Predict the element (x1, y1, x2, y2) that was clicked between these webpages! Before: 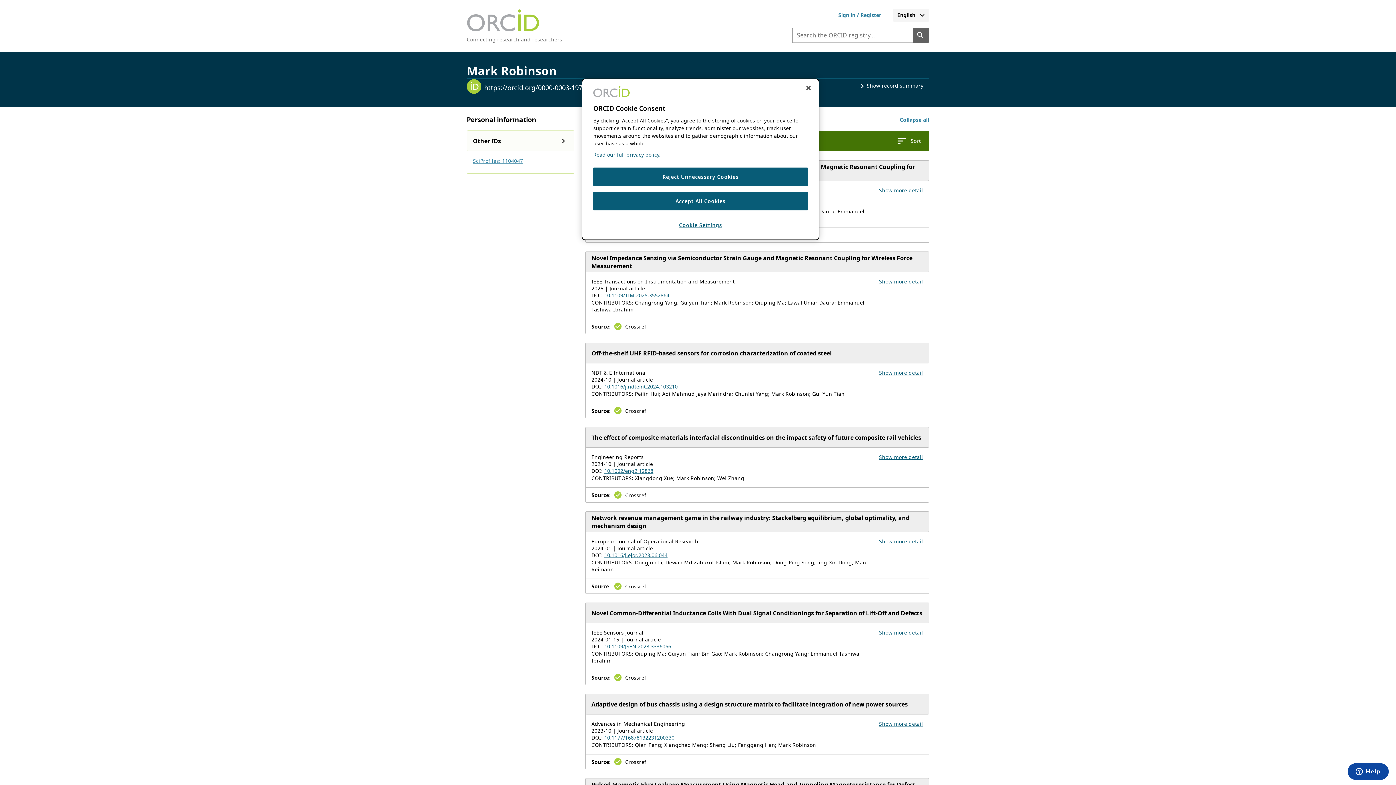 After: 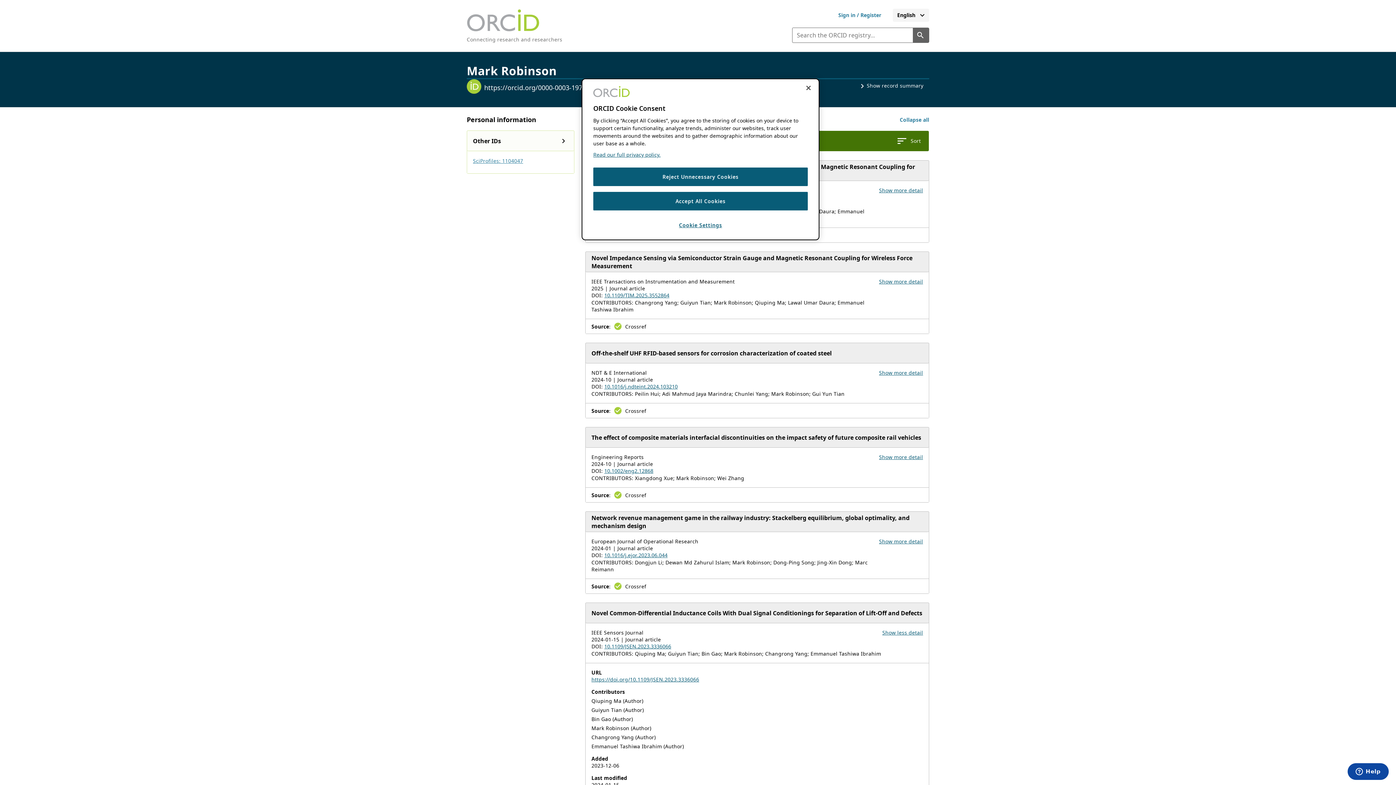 Action: label: Show more details for work Novel Common-Differential Inductance Coils With Dual Signal Conditionings for Separation of Lift-Off and Defects bbox: (879, 629, 923, 636)